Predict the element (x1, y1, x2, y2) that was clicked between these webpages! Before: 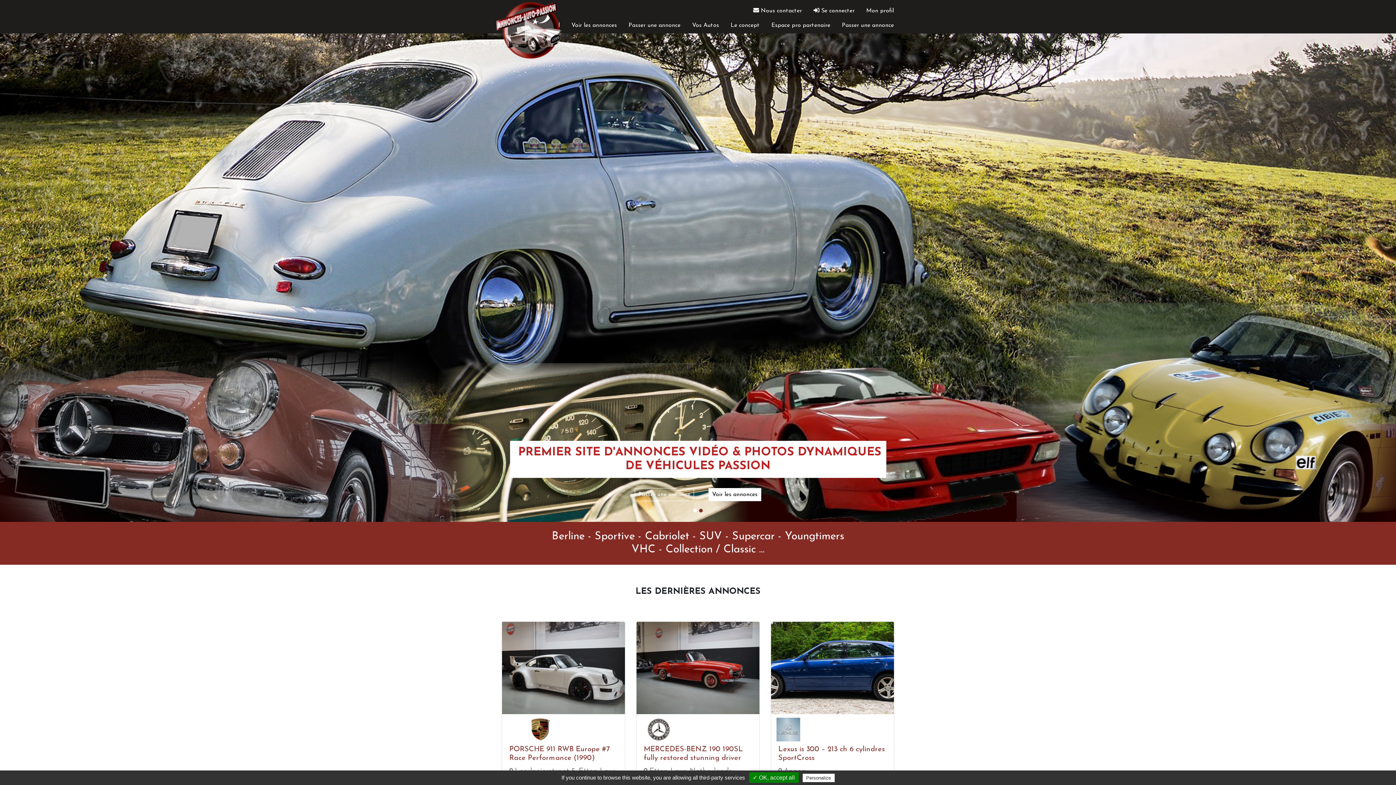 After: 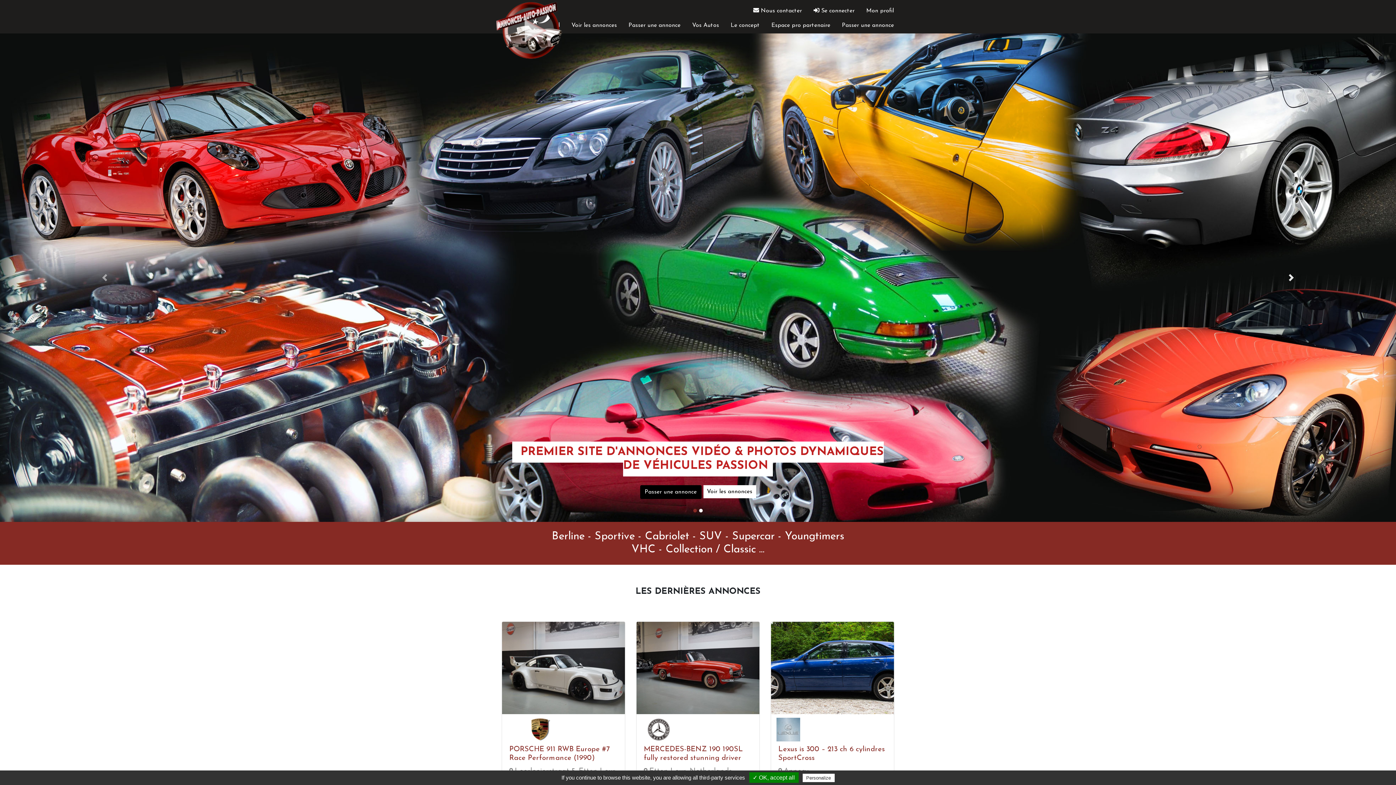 Action: bbox: (1186, 33, 1396, 522) label: Next